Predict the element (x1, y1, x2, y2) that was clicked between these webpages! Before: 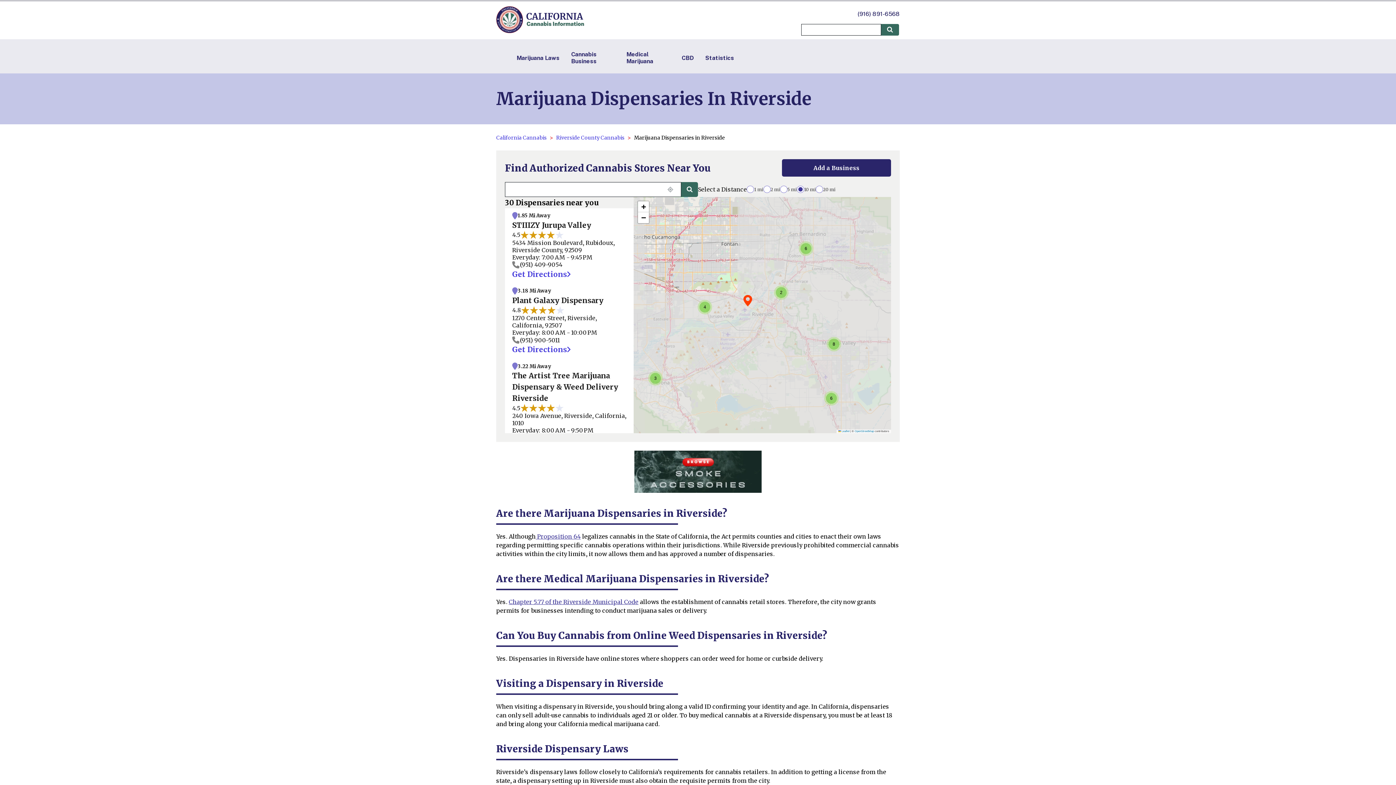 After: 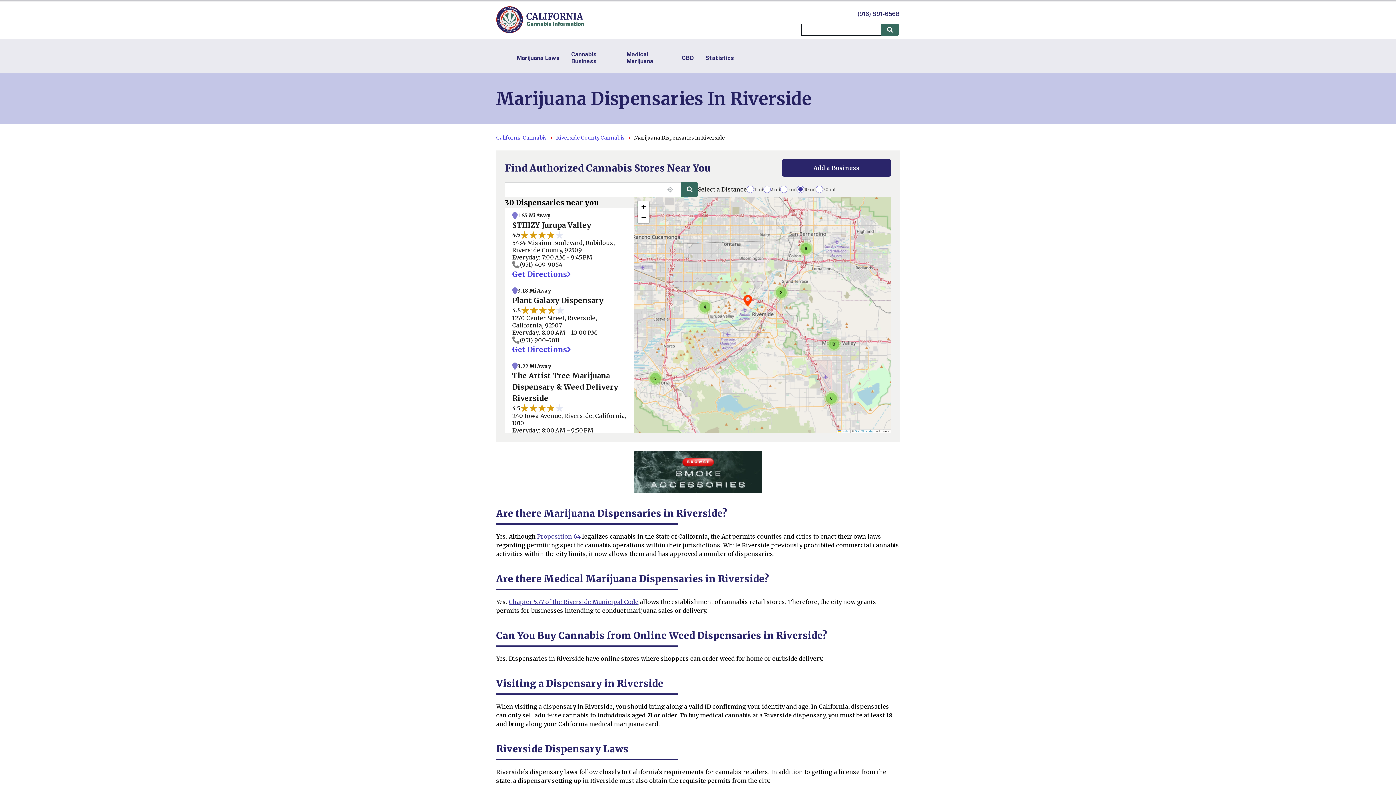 Action: bbox: (634, 450, 761, 492)